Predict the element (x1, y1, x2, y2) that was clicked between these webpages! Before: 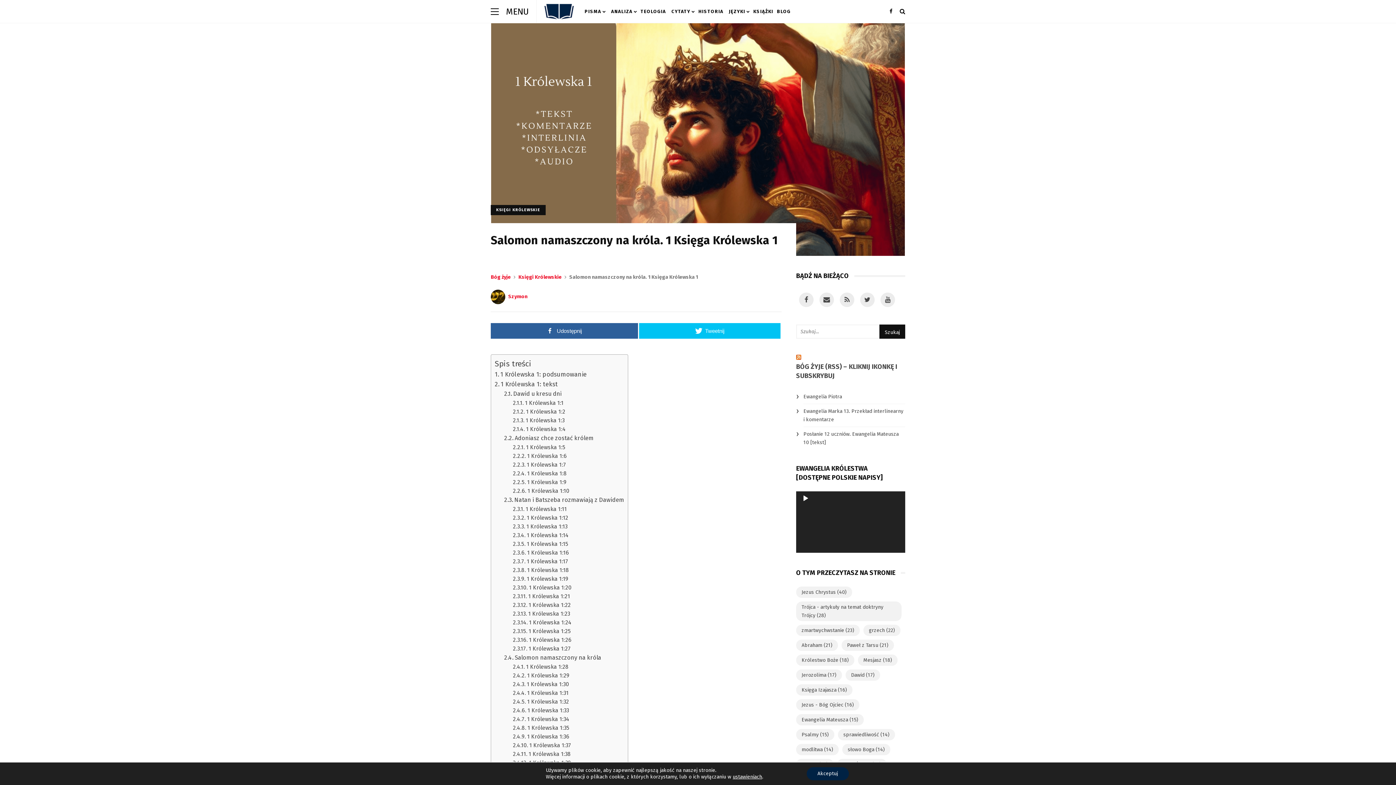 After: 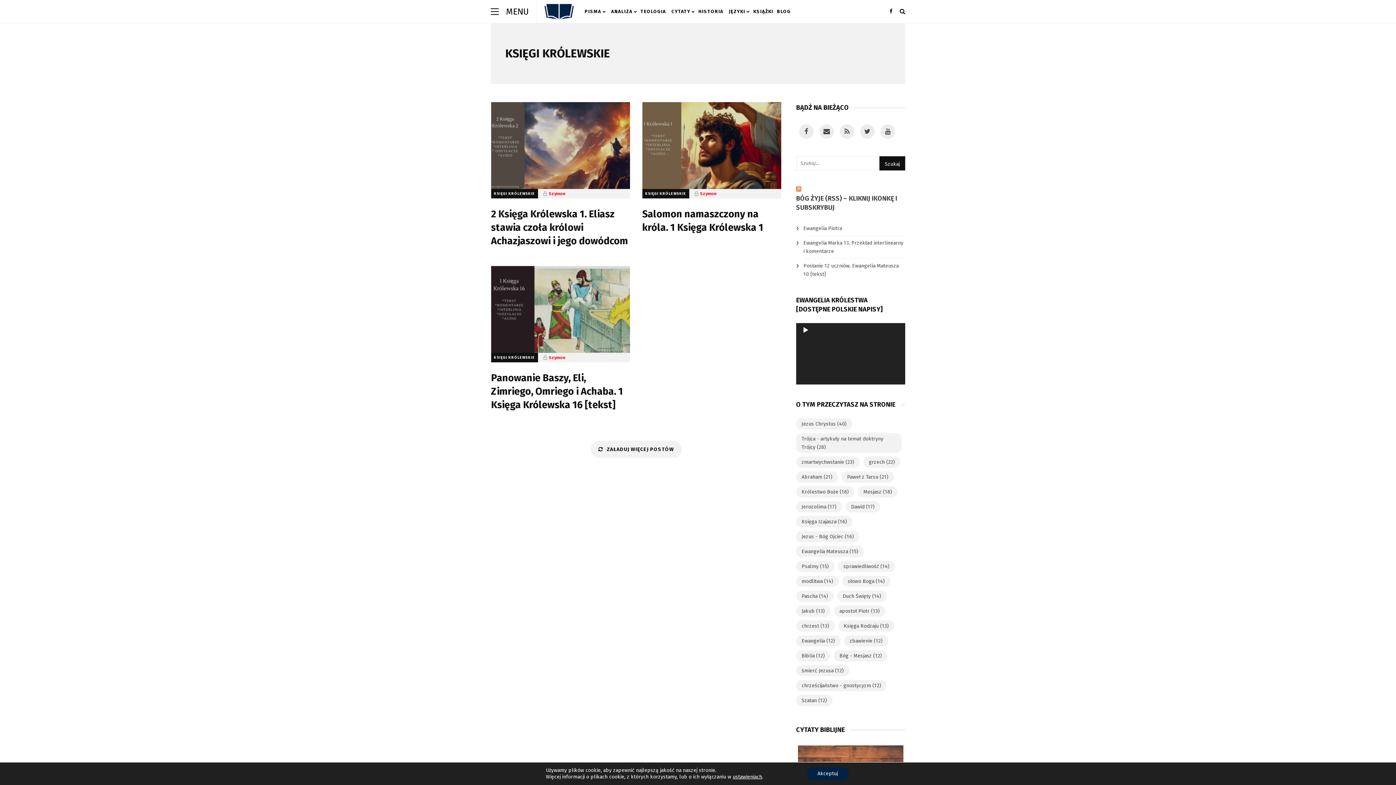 Action: label: KSIĘGI KRÓLEWSKIE bbox: (490, 205, 545, 215)